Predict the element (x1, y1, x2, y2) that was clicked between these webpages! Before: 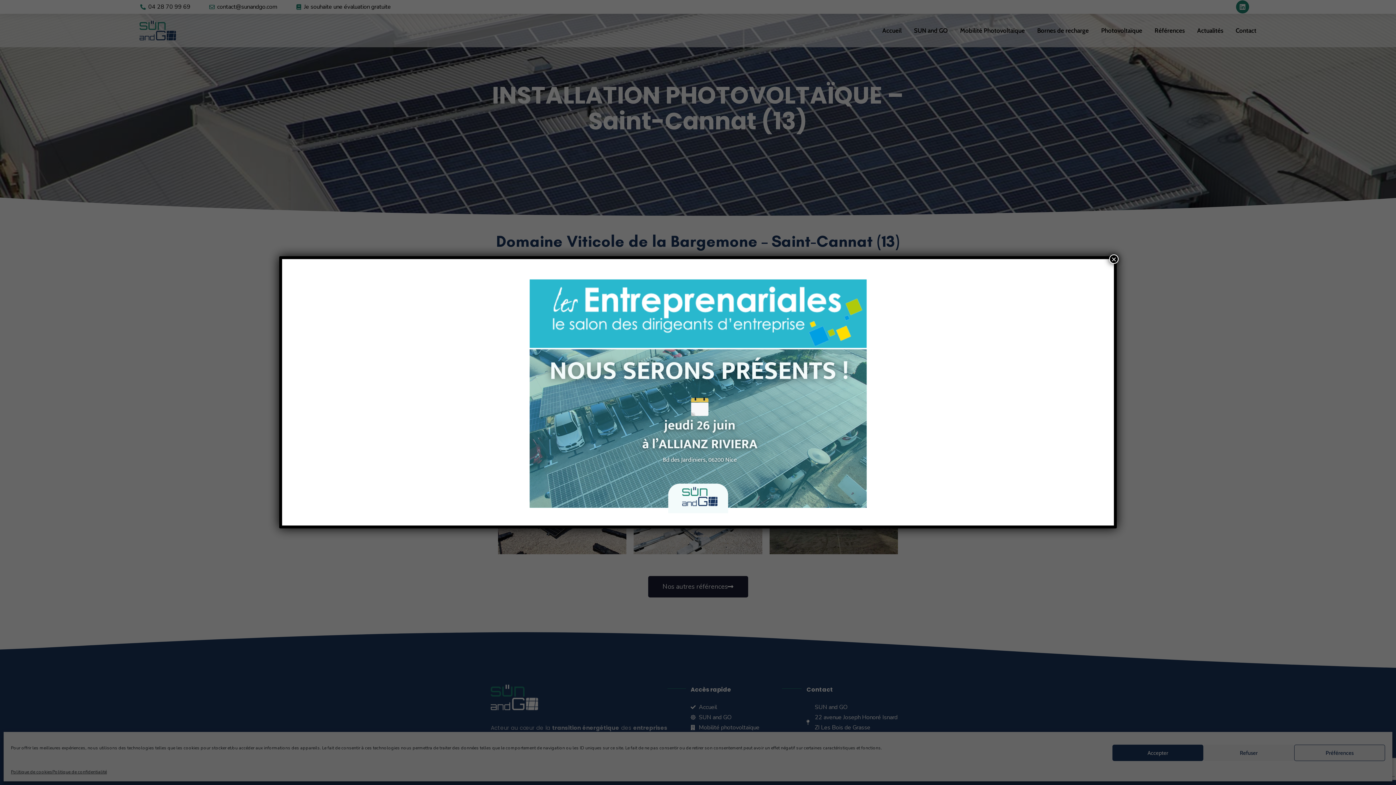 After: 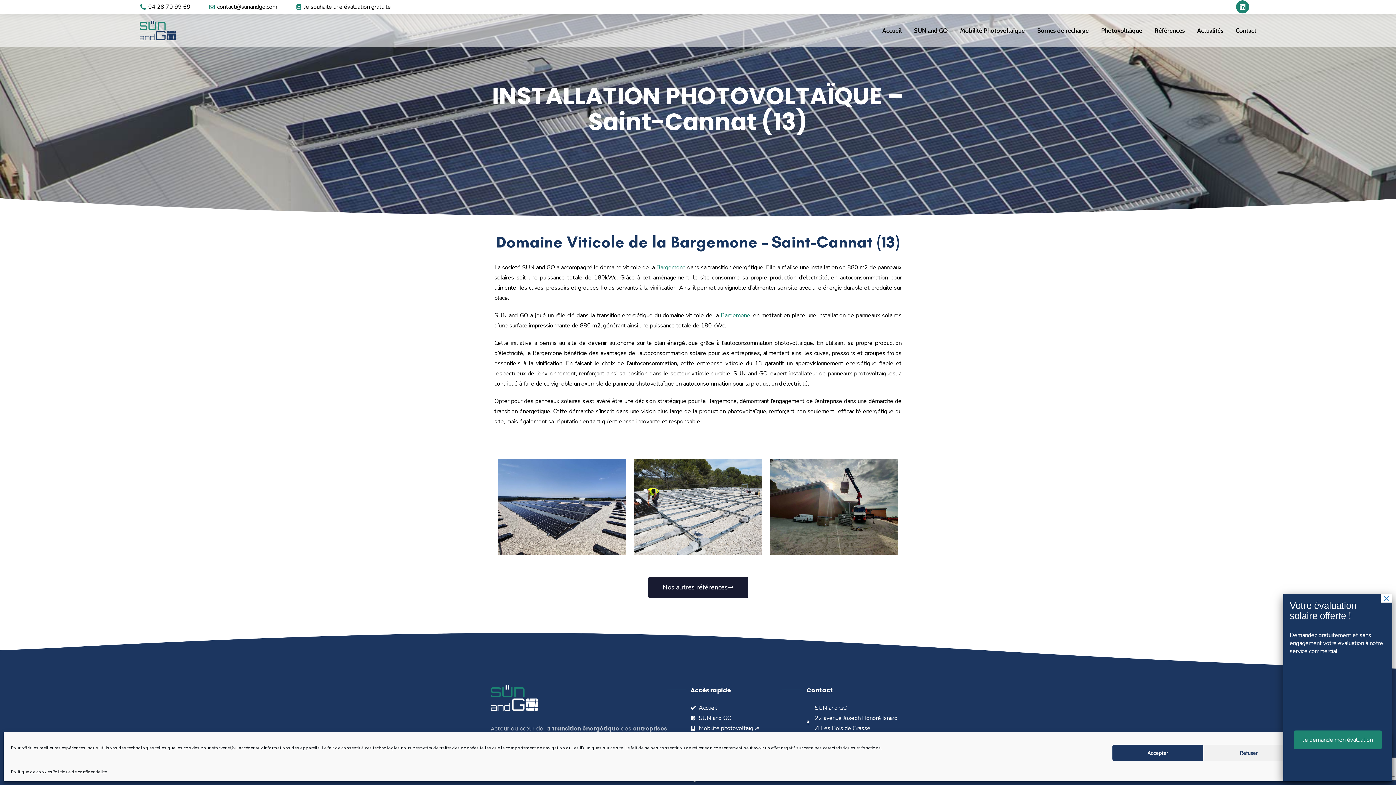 Action: label: Fermer bbox: (1109, 254, 1118, 264)